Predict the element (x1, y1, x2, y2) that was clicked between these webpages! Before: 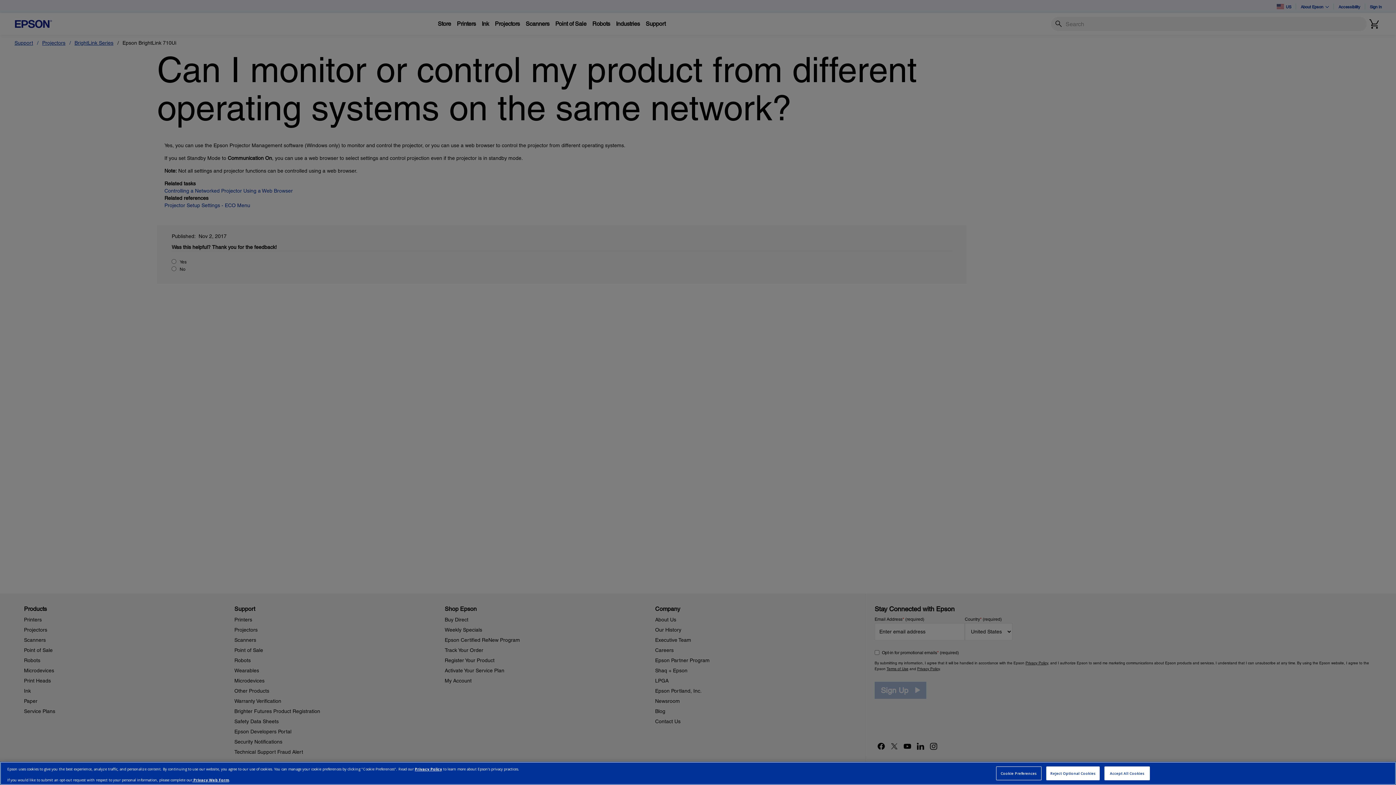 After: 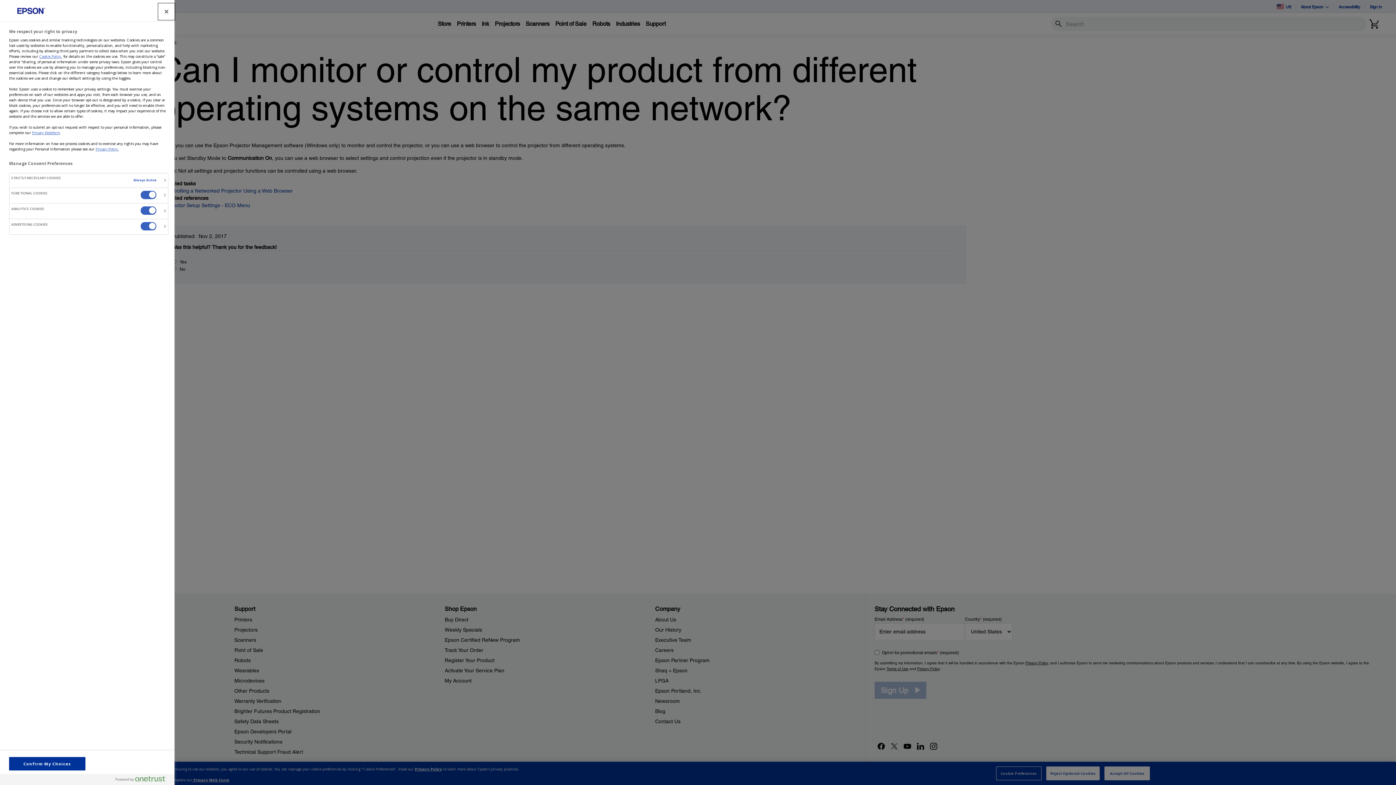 Action: label: Cookie Preferences bbox: (996, 766, 1041, 780)